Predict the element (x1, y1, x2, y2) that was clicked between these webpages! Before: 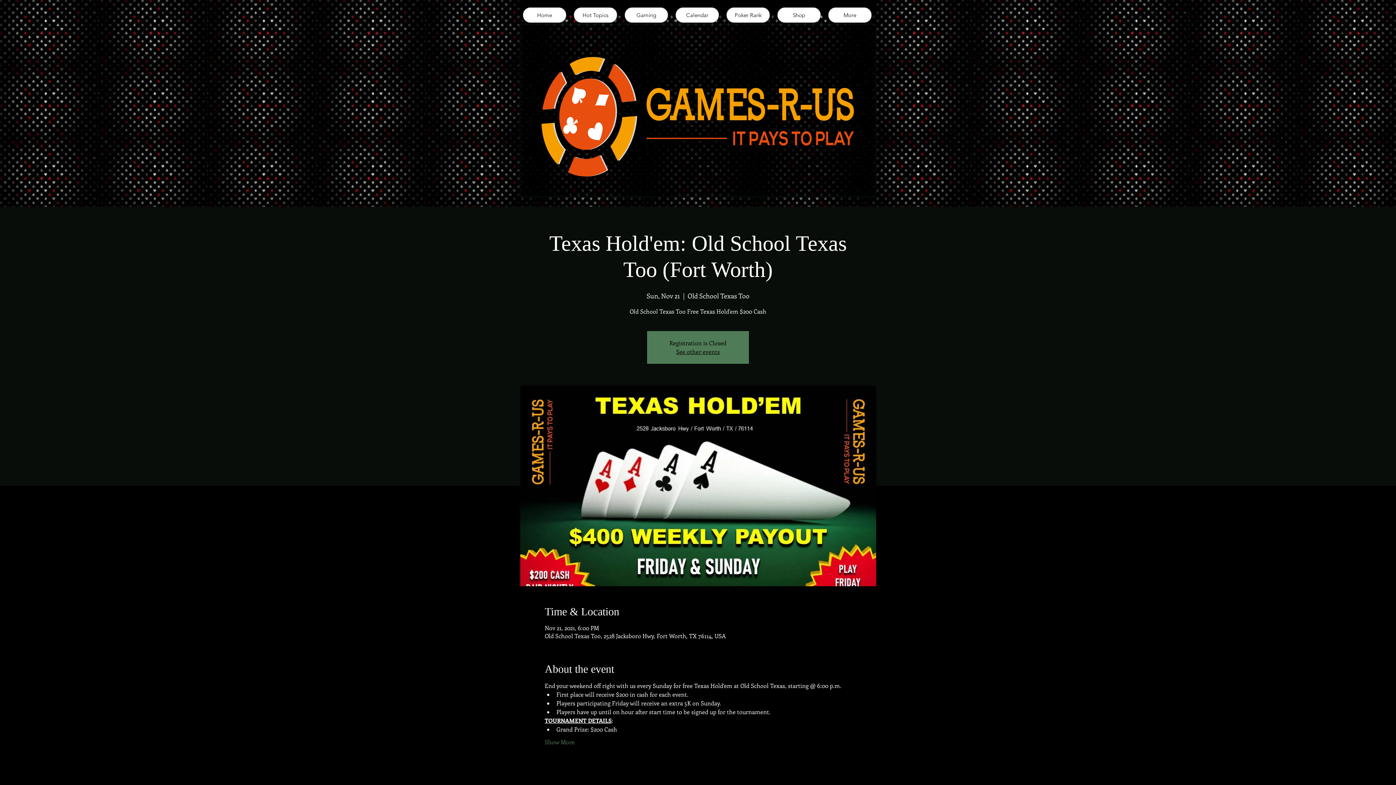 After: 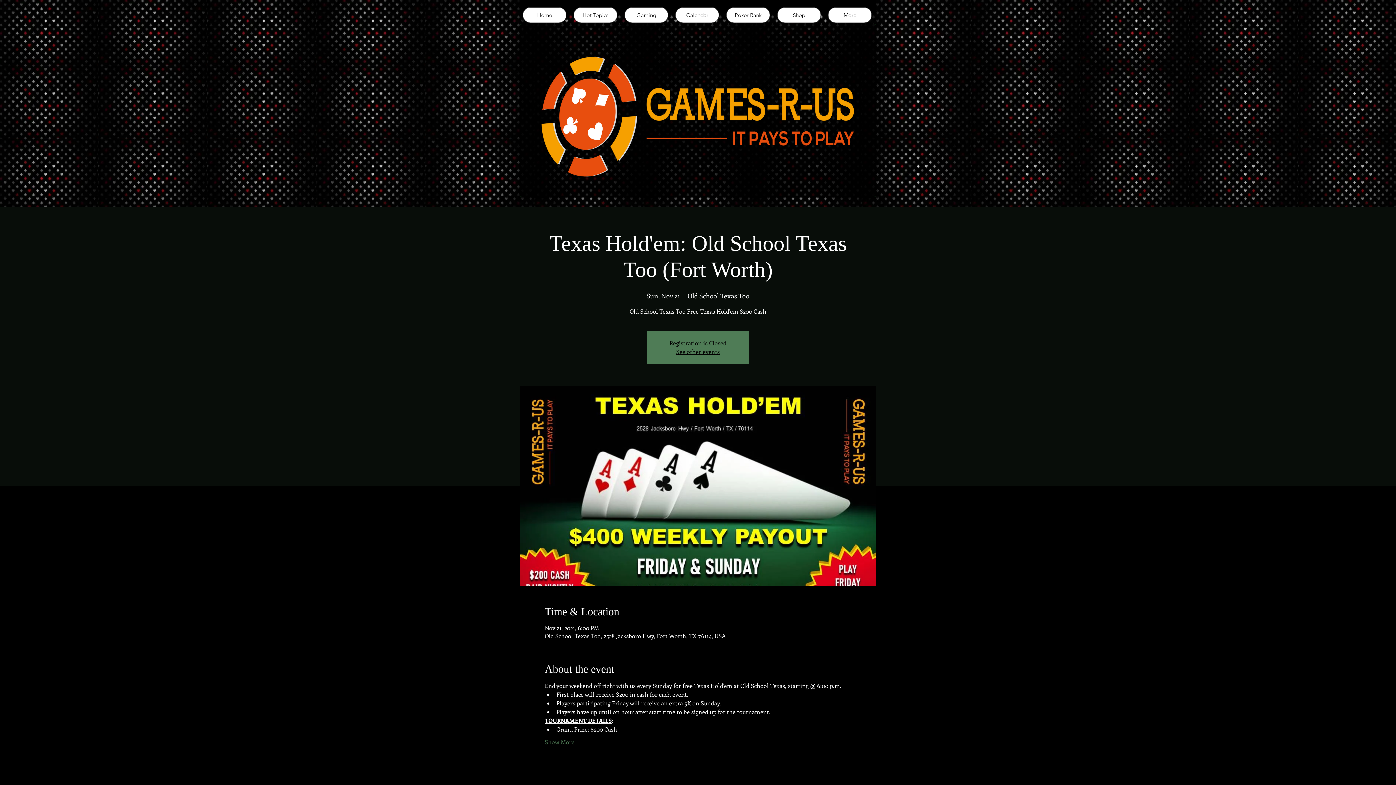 Action: bbox: (544, 738, 574, 746) label: Show More